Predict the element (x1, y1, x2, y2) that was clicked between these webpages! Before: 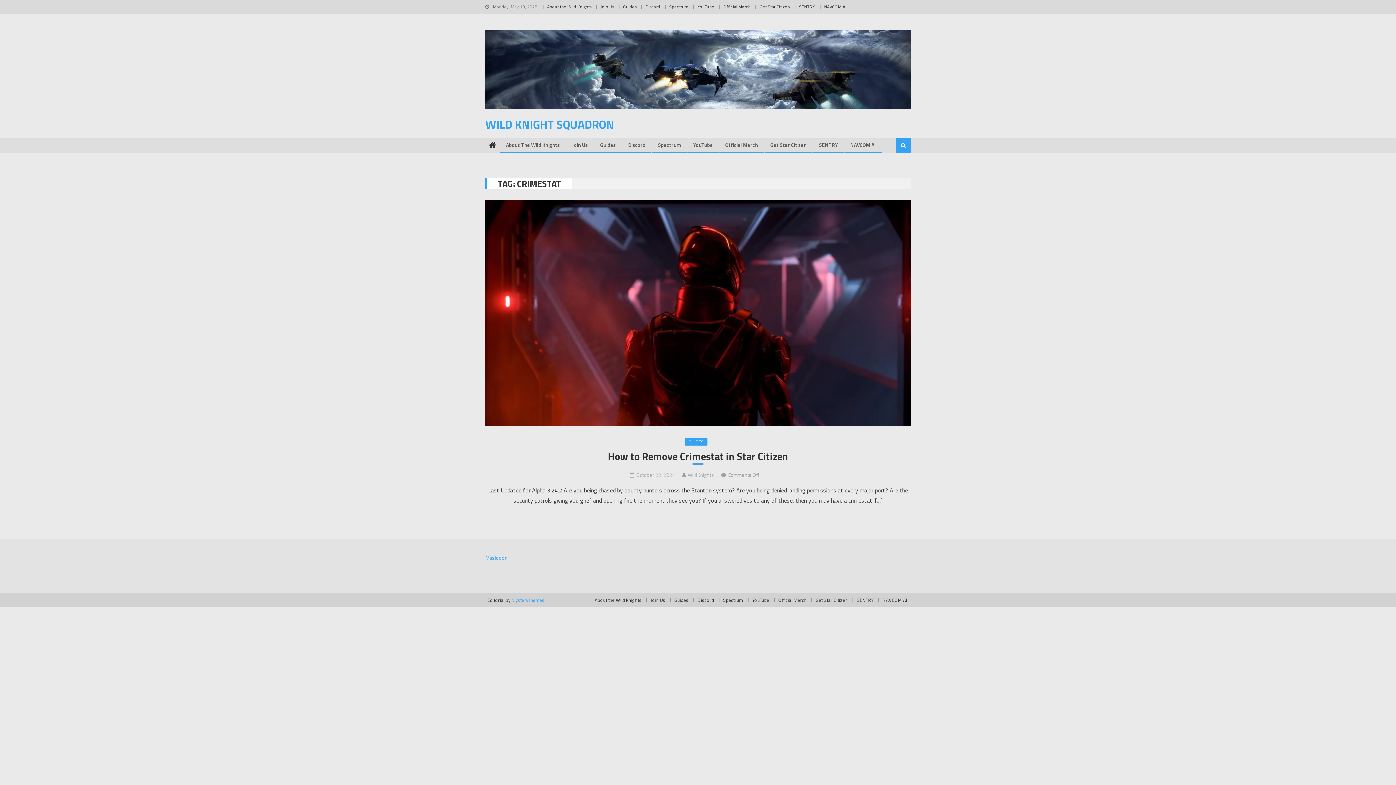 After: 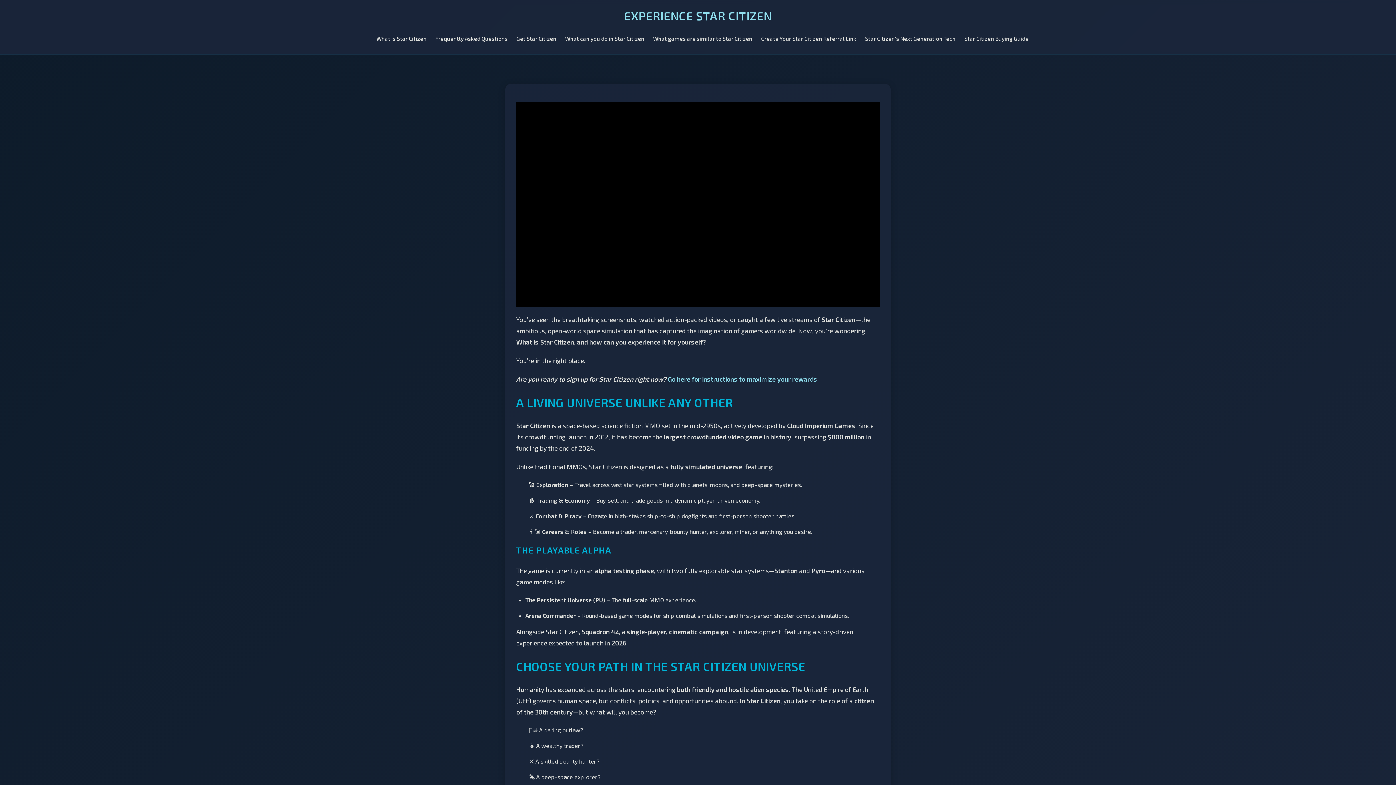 Action: bbox: (760, 3, 790, 10) label: Get Star Citizen